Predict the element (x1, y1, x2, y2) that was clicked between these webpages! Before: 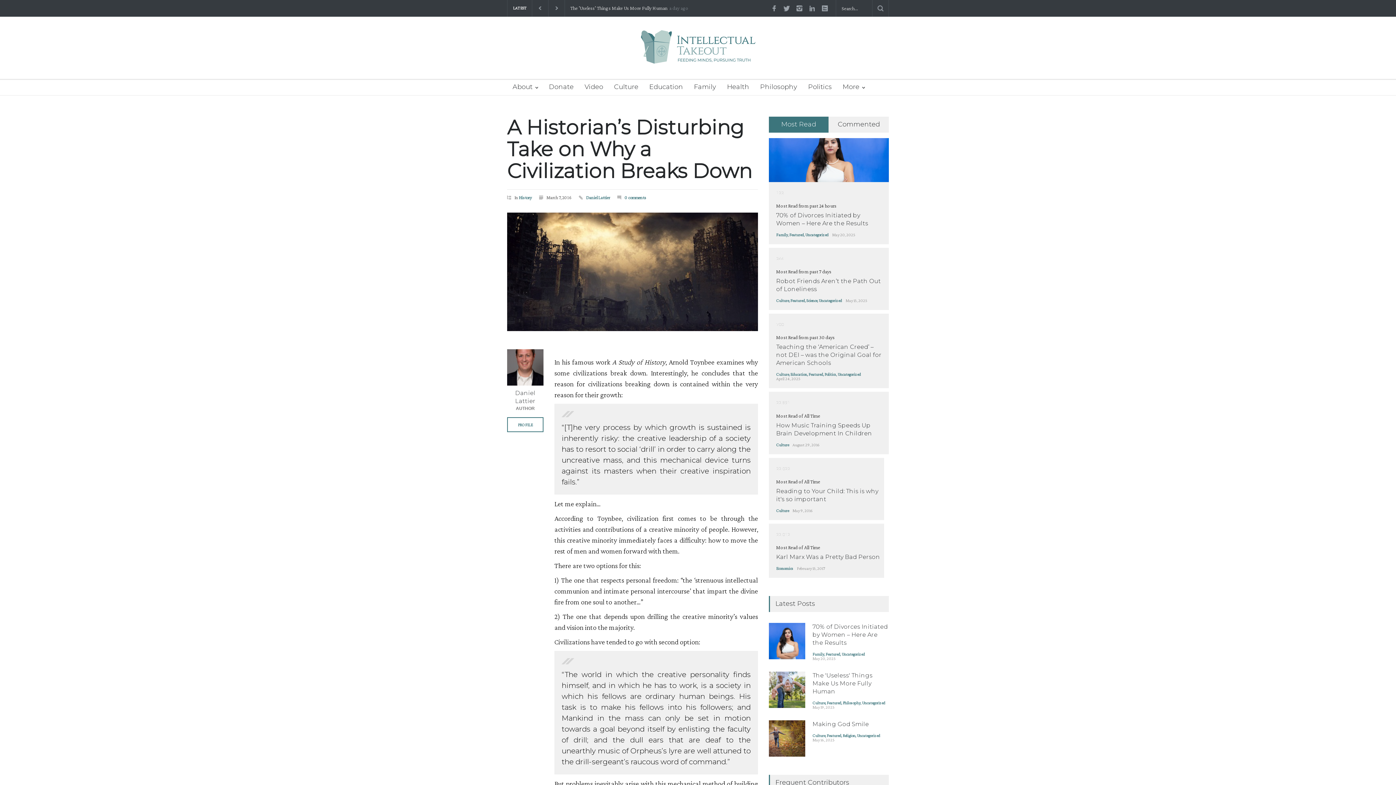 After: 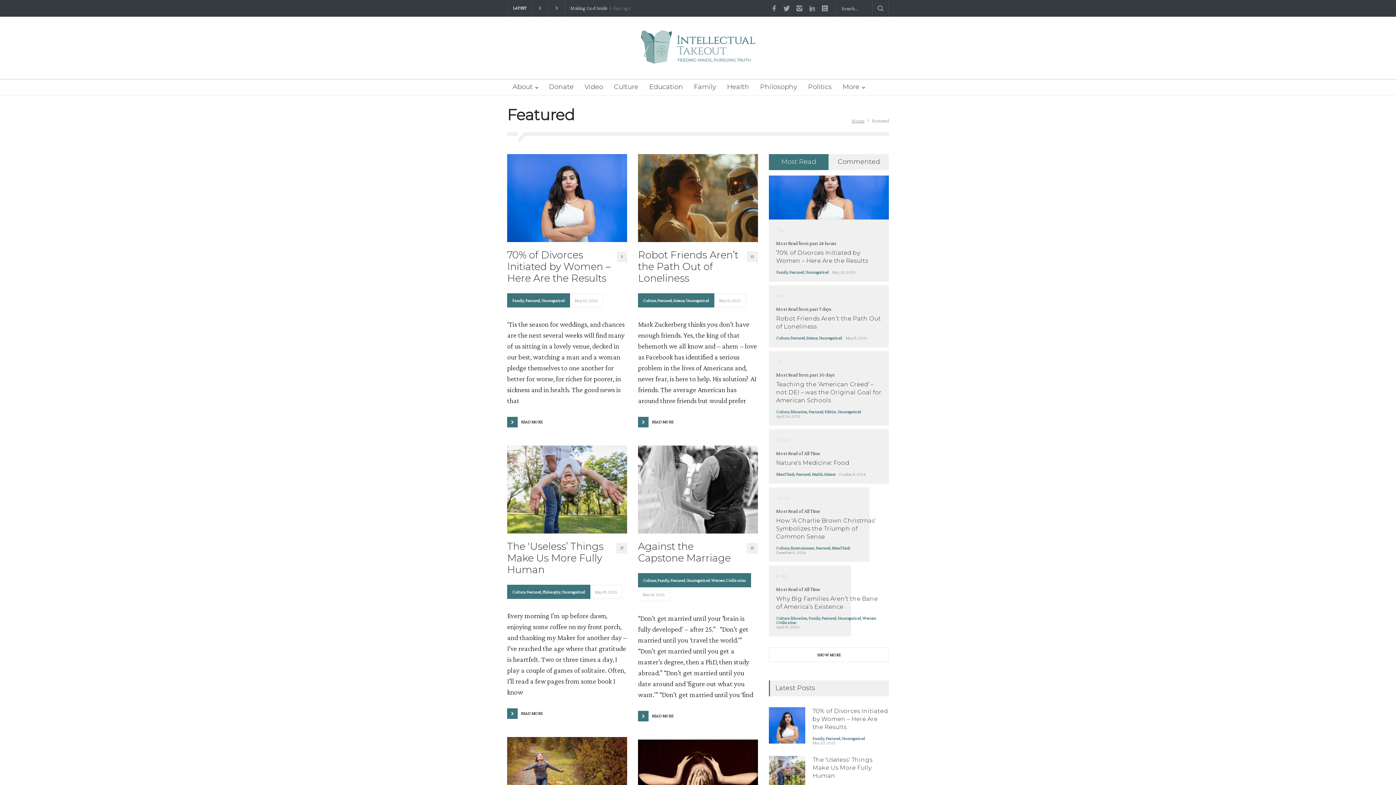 Action: label: Featured bbox: (826, 733, 841, 738)